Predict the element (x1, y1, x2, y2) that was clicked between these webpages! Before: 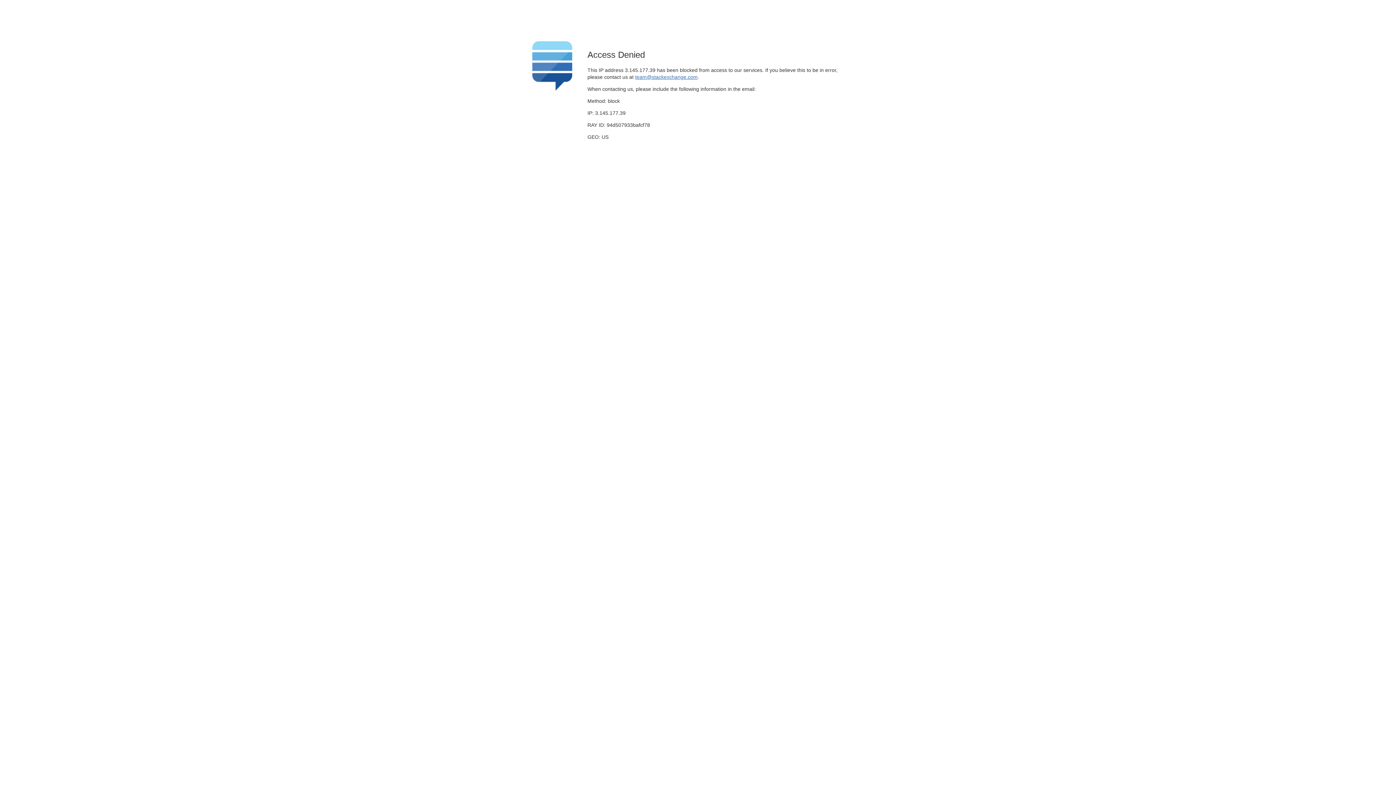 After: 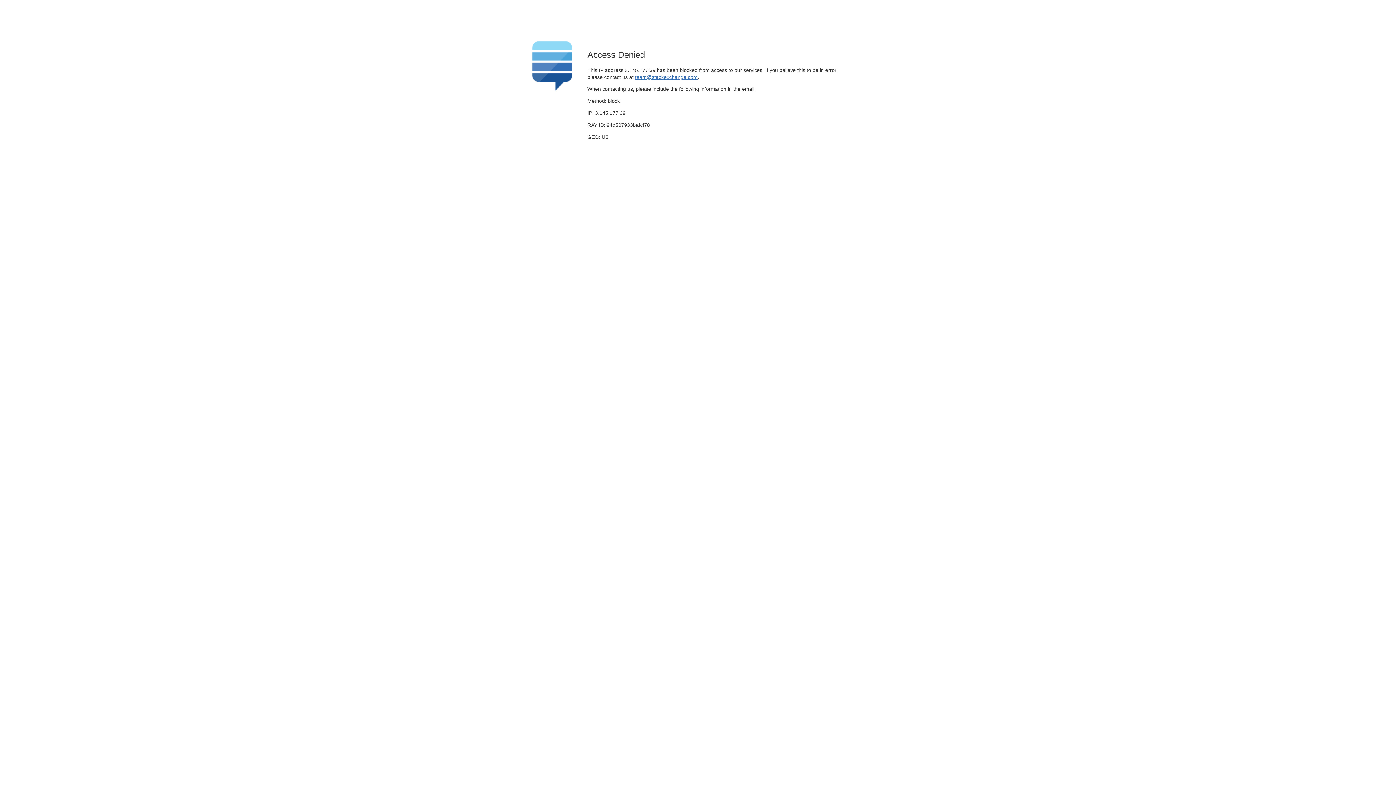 Action: bbox: (635, 74, 697, 79) label: team@stackexchange.com